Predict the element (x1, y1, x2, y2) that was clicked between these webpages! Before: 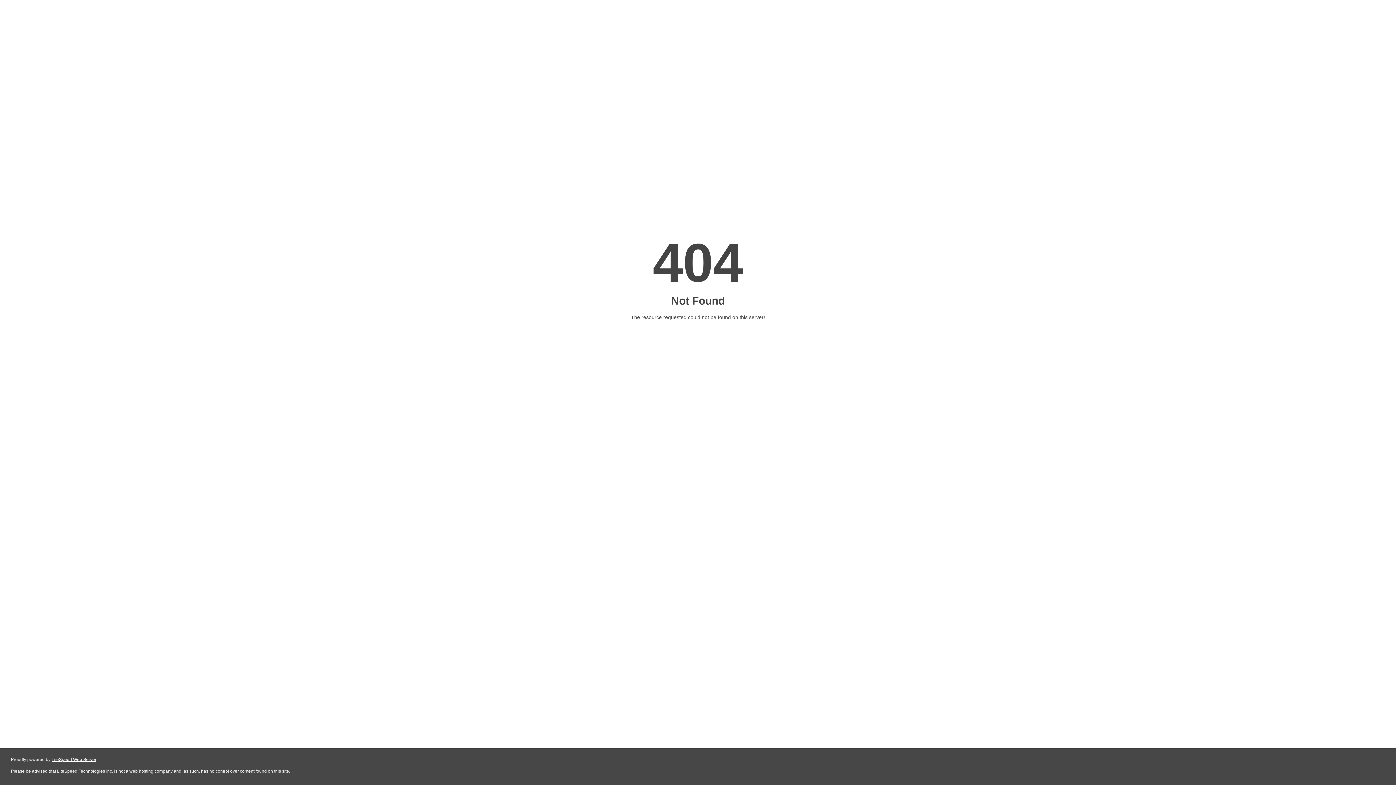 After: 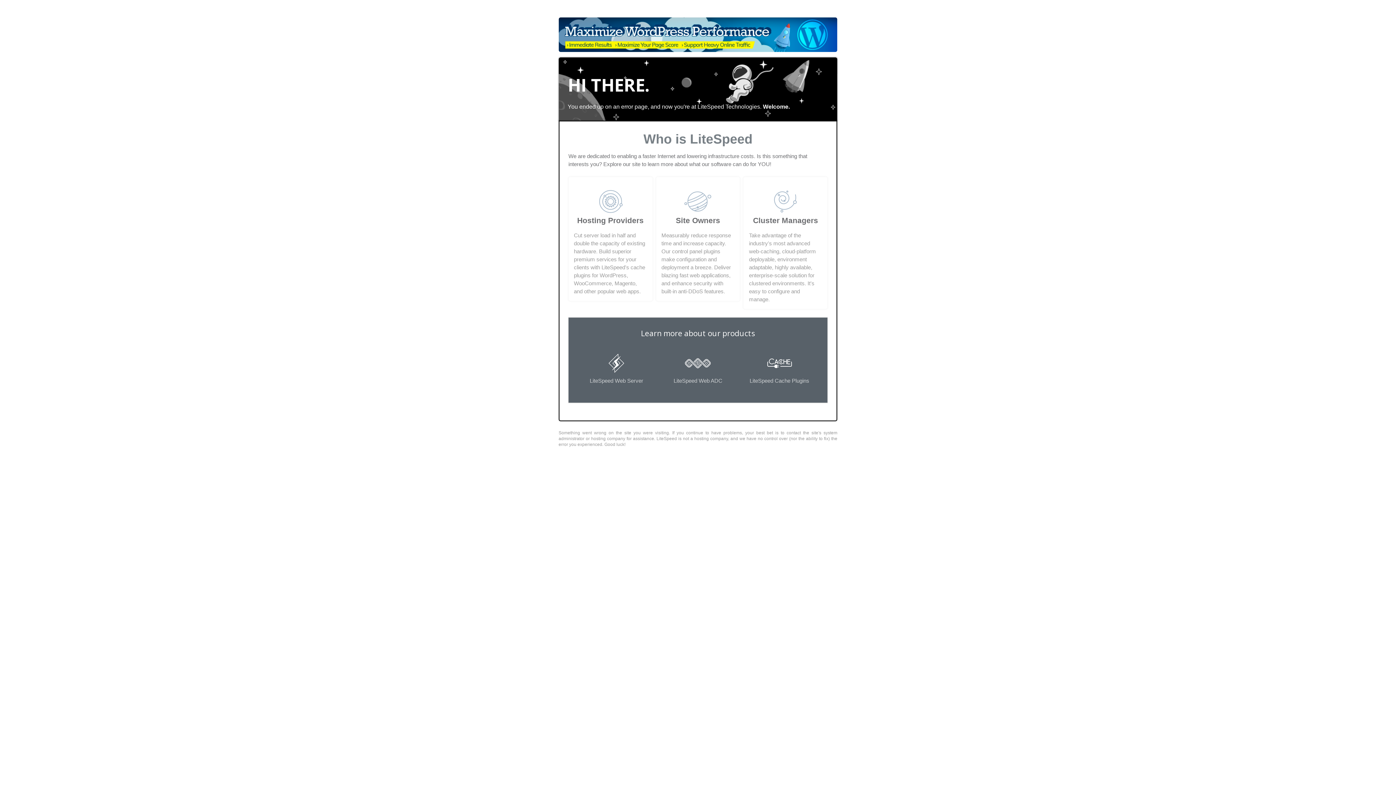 Action: bbox: (51, 757, 96, 762) label: LiteSpeed Web Server